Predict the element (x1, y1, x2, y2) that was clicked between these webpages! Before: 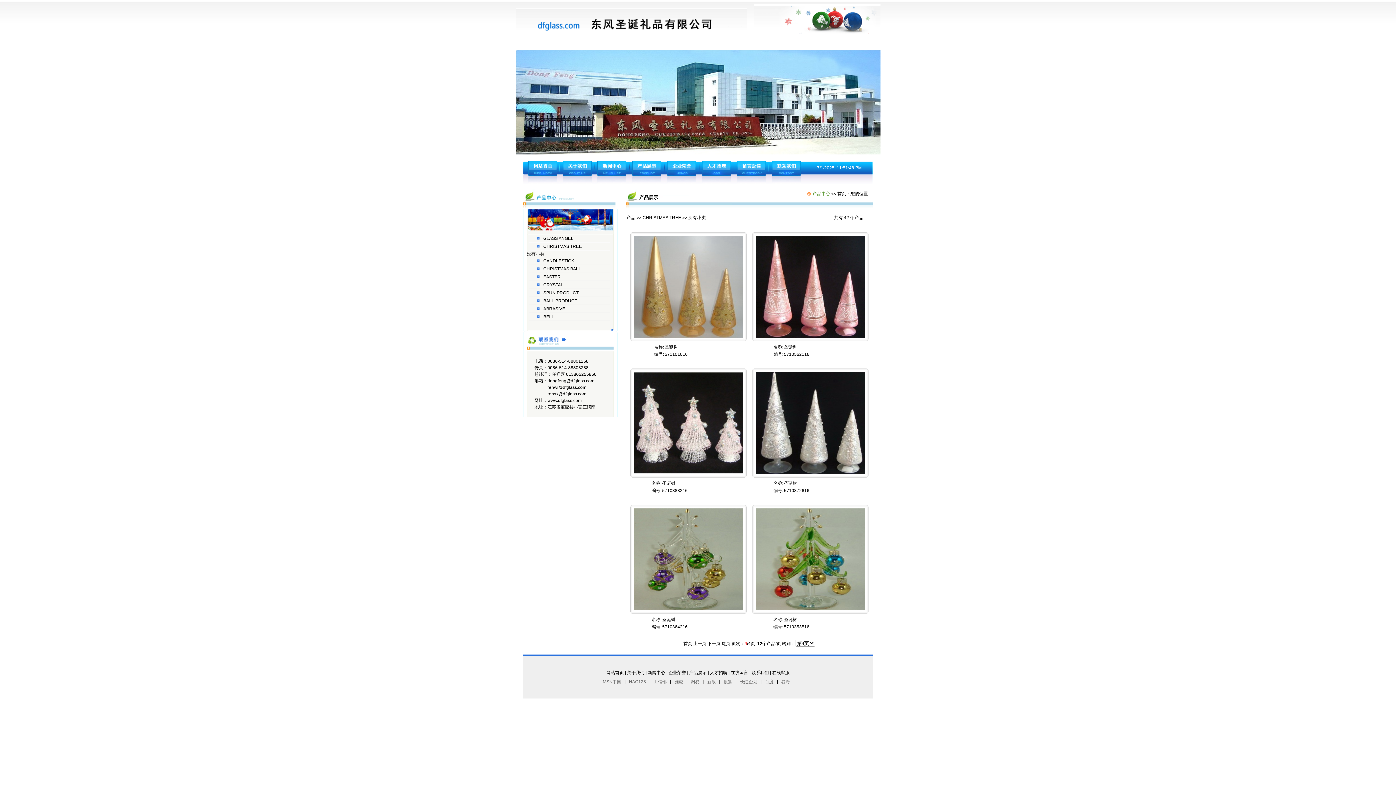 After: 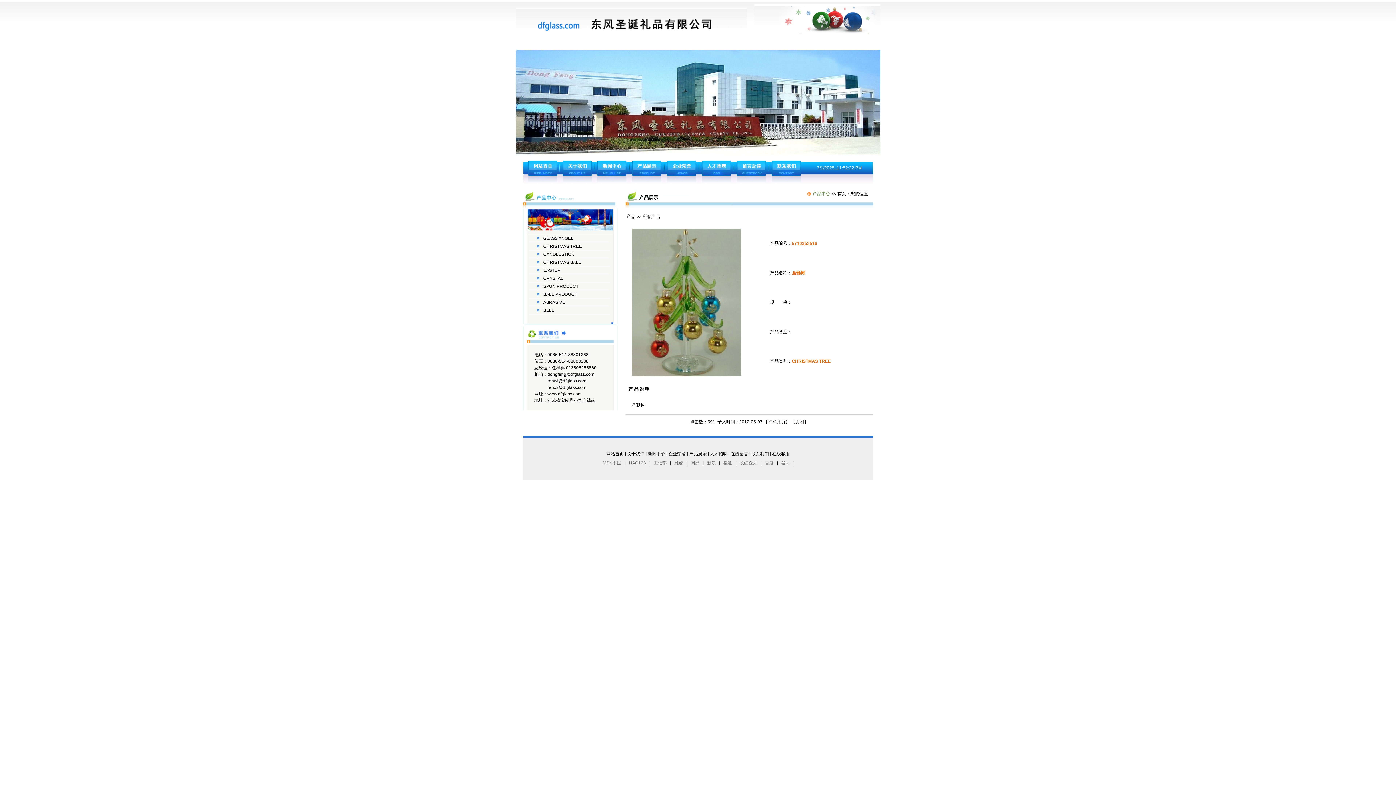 Action: label: 圣诞树 bbox: (784, 616, 797, 622)